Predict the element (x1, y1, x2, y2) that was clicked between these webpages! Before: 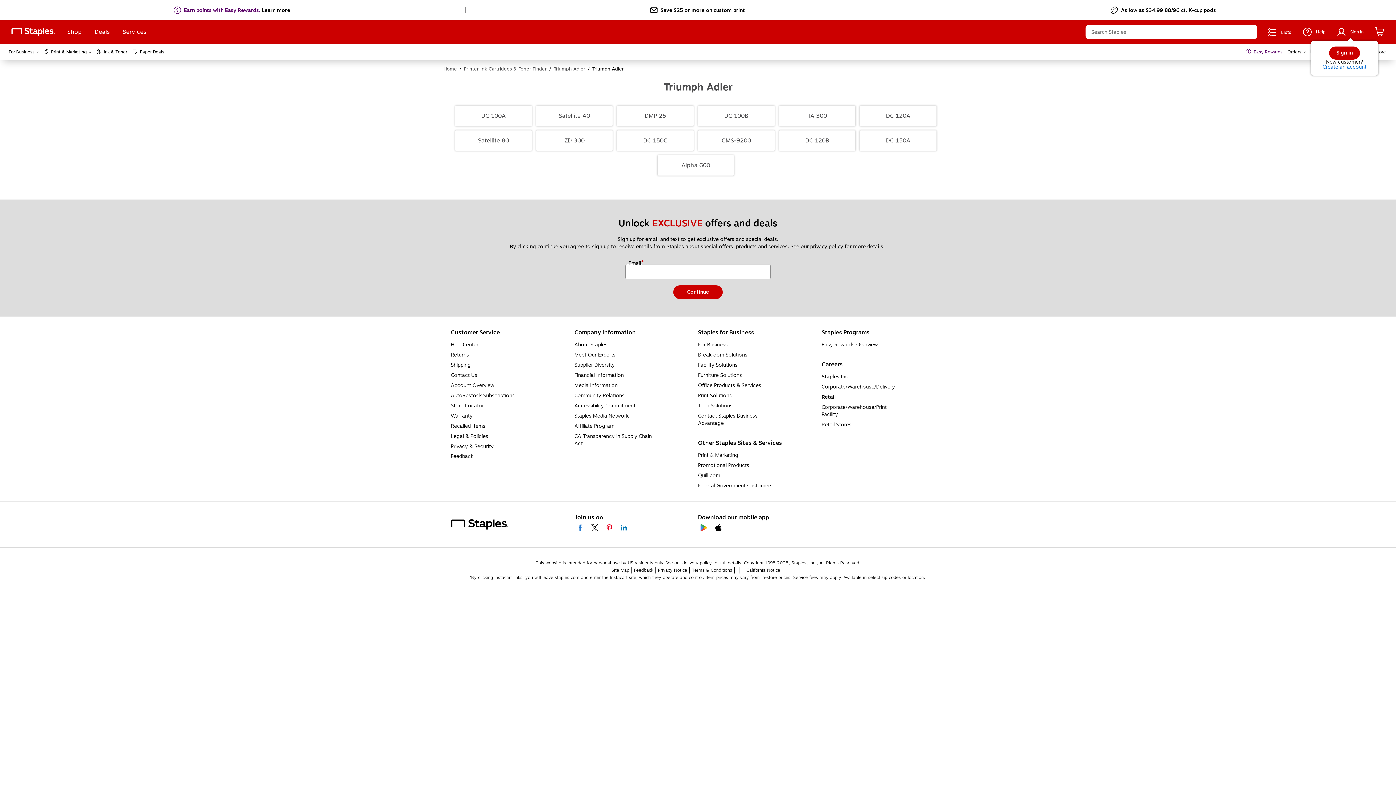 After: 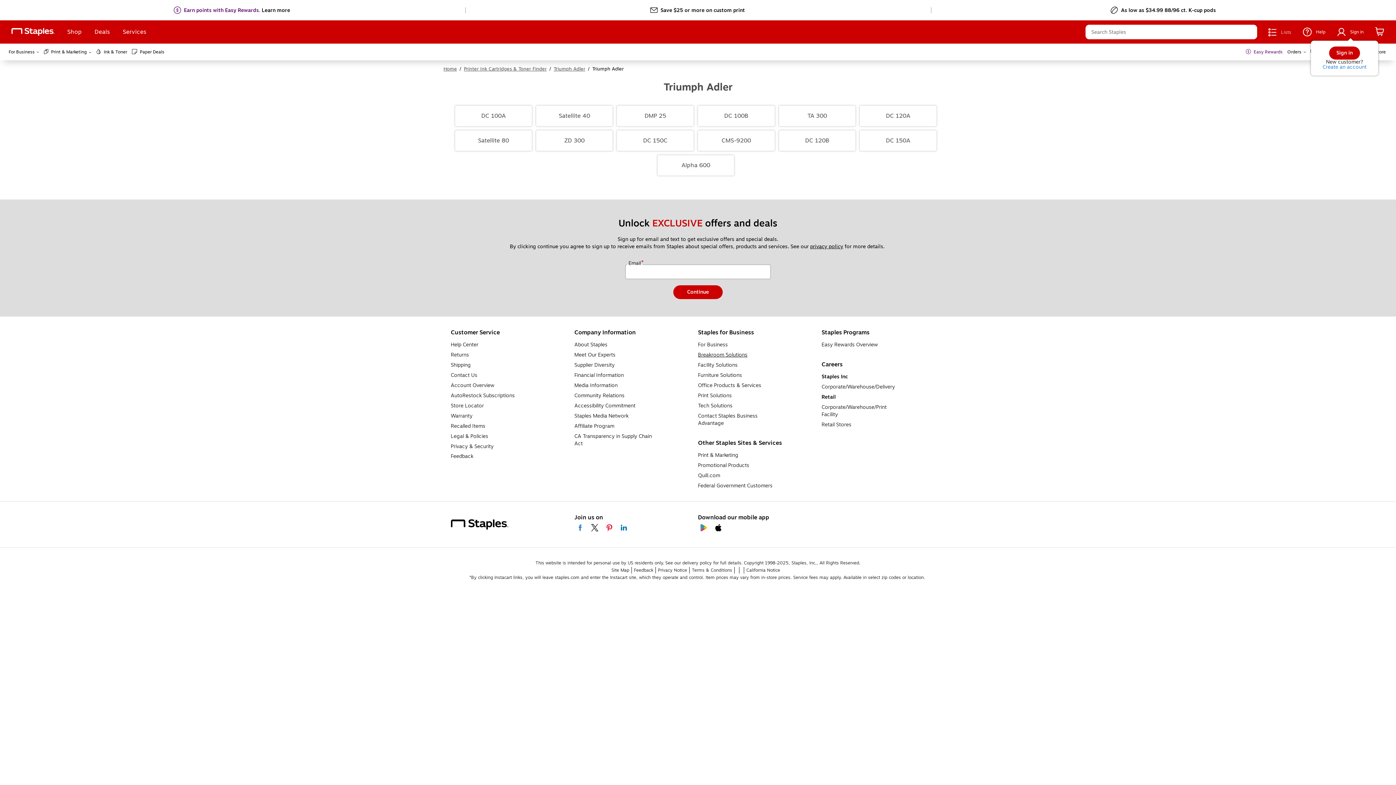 Action: label: Breakroom Solutions bbox: (698, 351, 747, 358)